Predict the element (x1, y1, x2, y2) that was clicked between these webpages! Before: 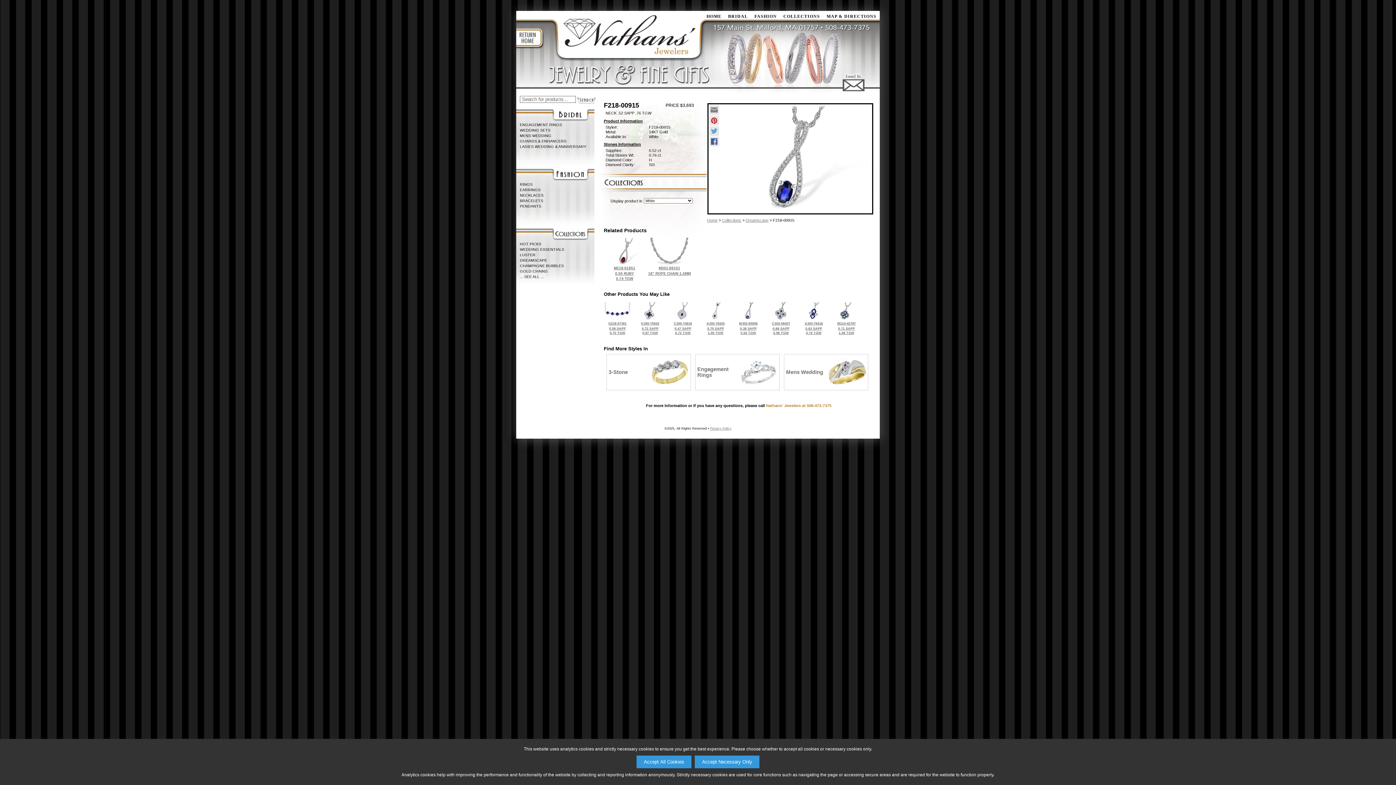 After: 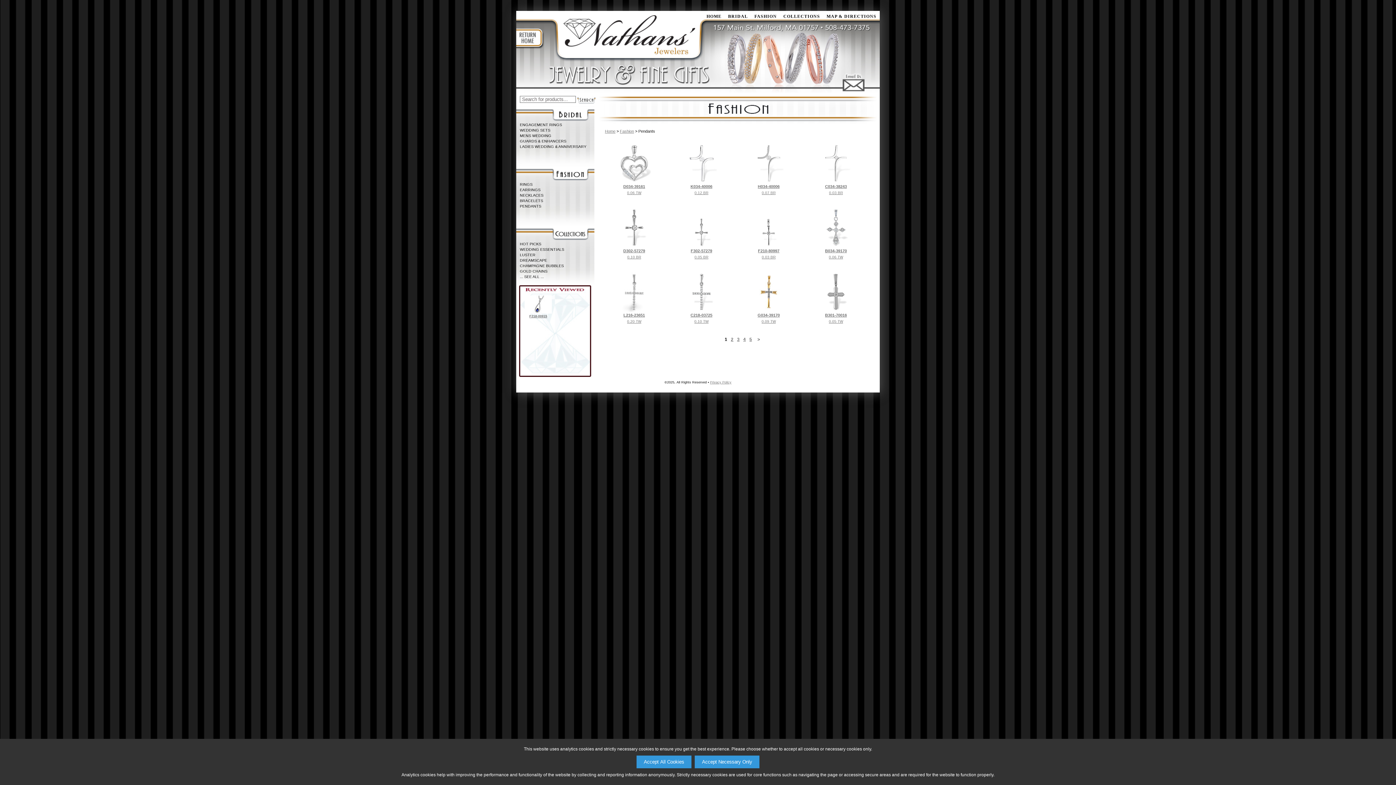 Action: label: PENDANTS bbox: (520, 204, 541, 208)